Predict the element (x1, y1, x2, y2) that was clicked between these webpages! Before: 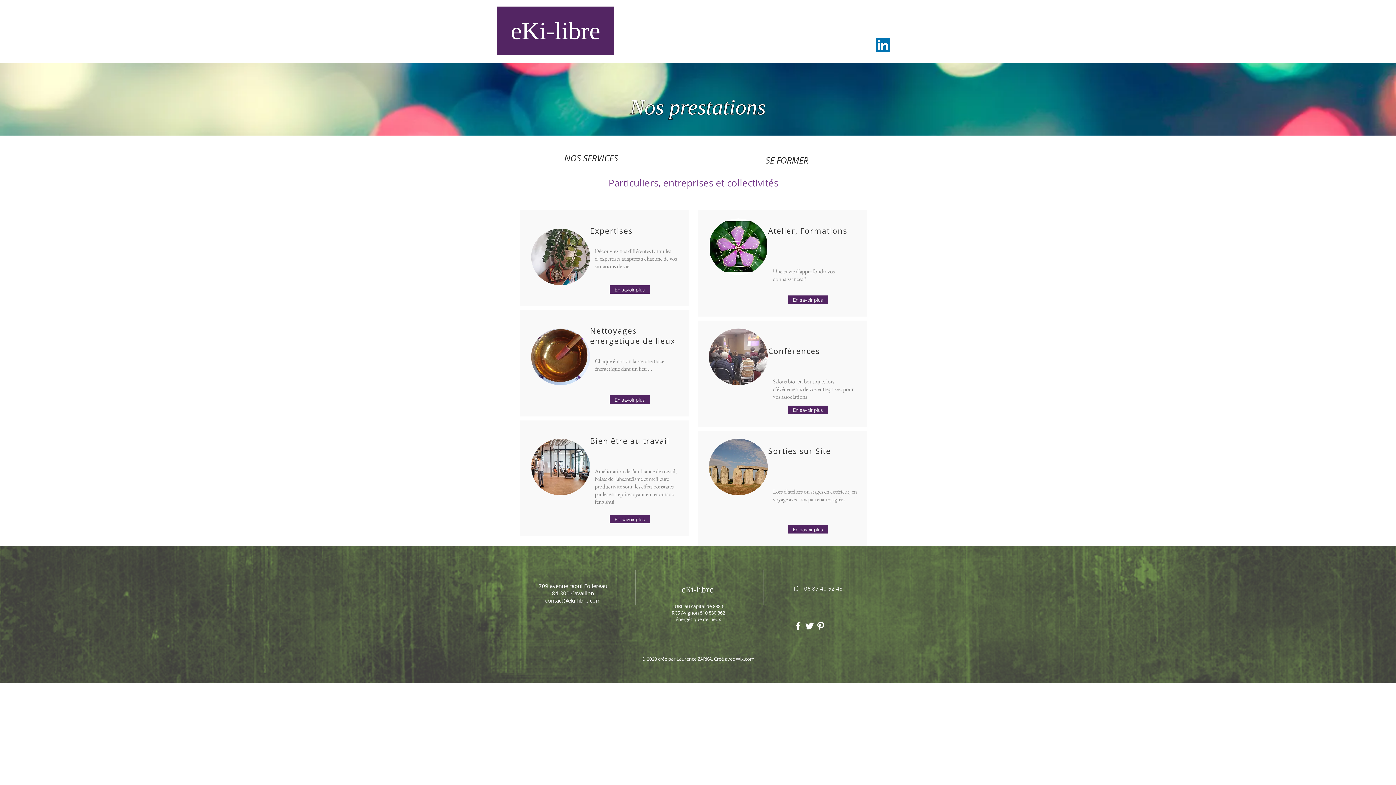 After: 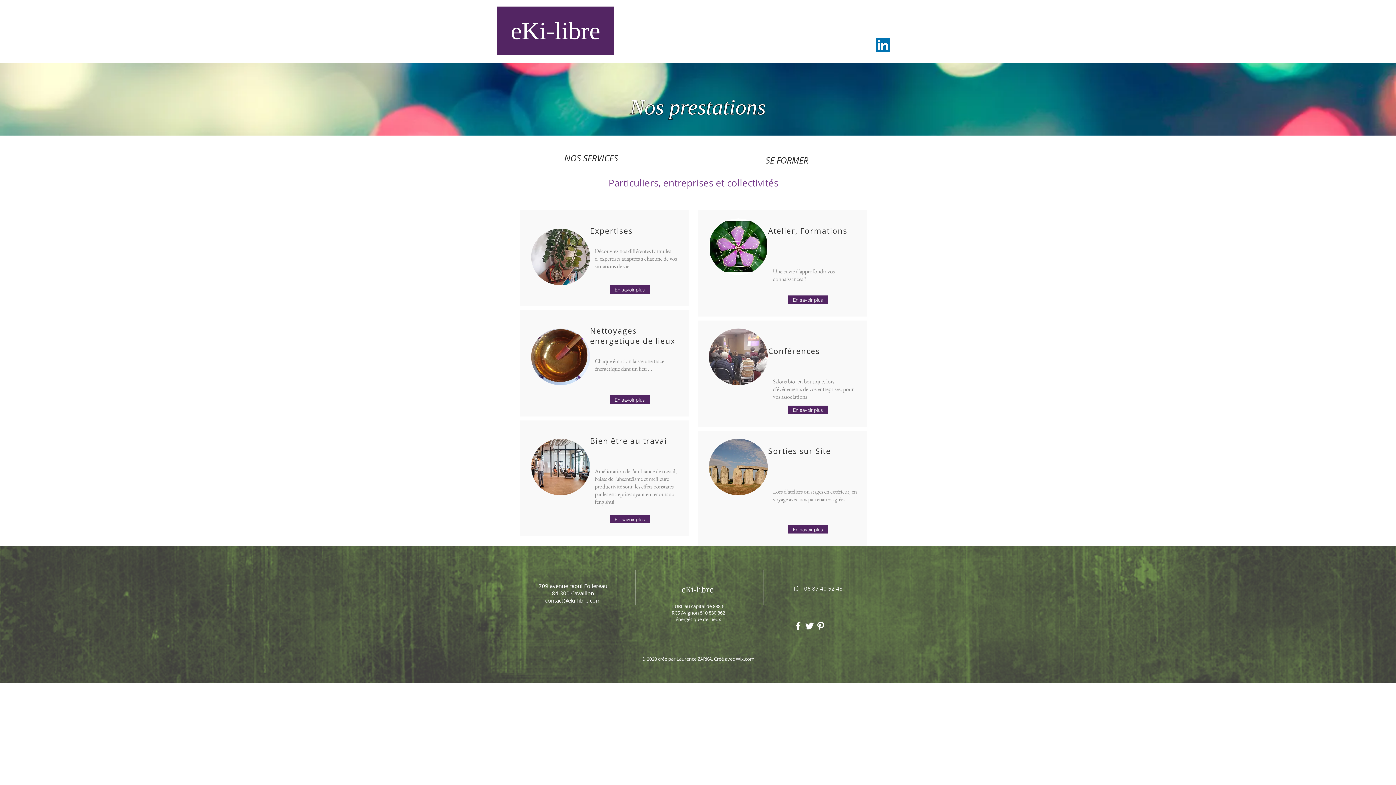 Action: bbox: (721, 29, 772, 40) label: Nos prestations